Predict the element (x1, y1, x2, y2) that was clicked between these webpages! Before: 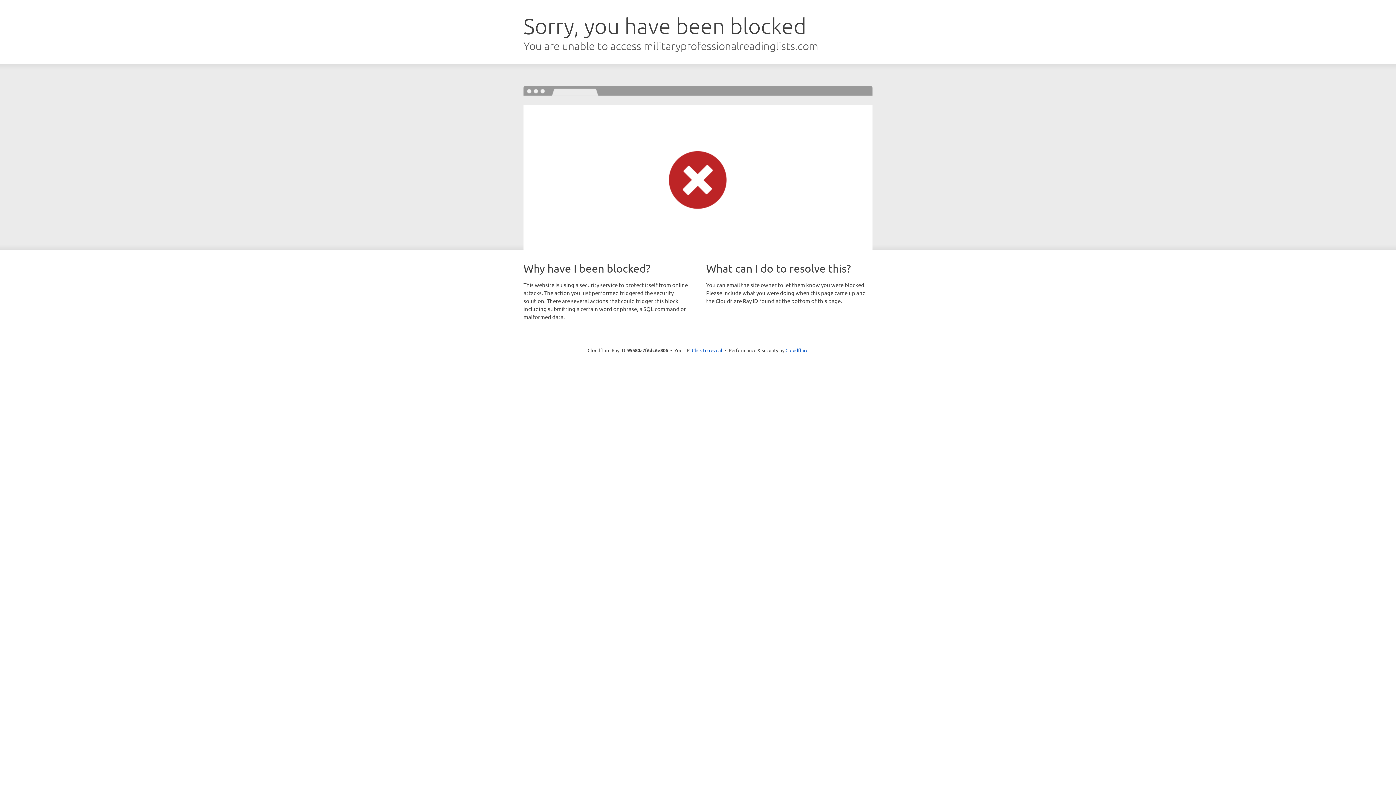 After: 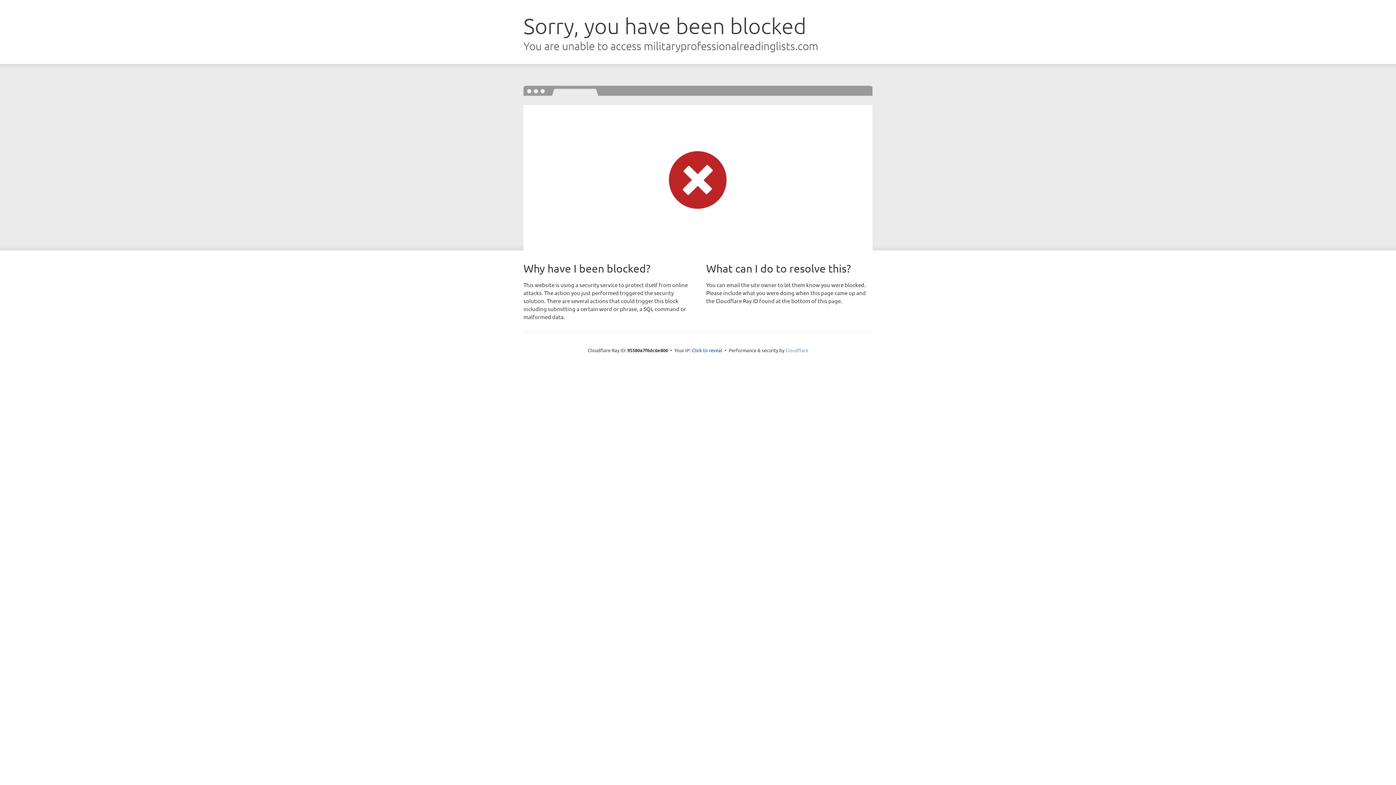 Action: bbox: (785, 347, 808, 353) label: Cloudflare